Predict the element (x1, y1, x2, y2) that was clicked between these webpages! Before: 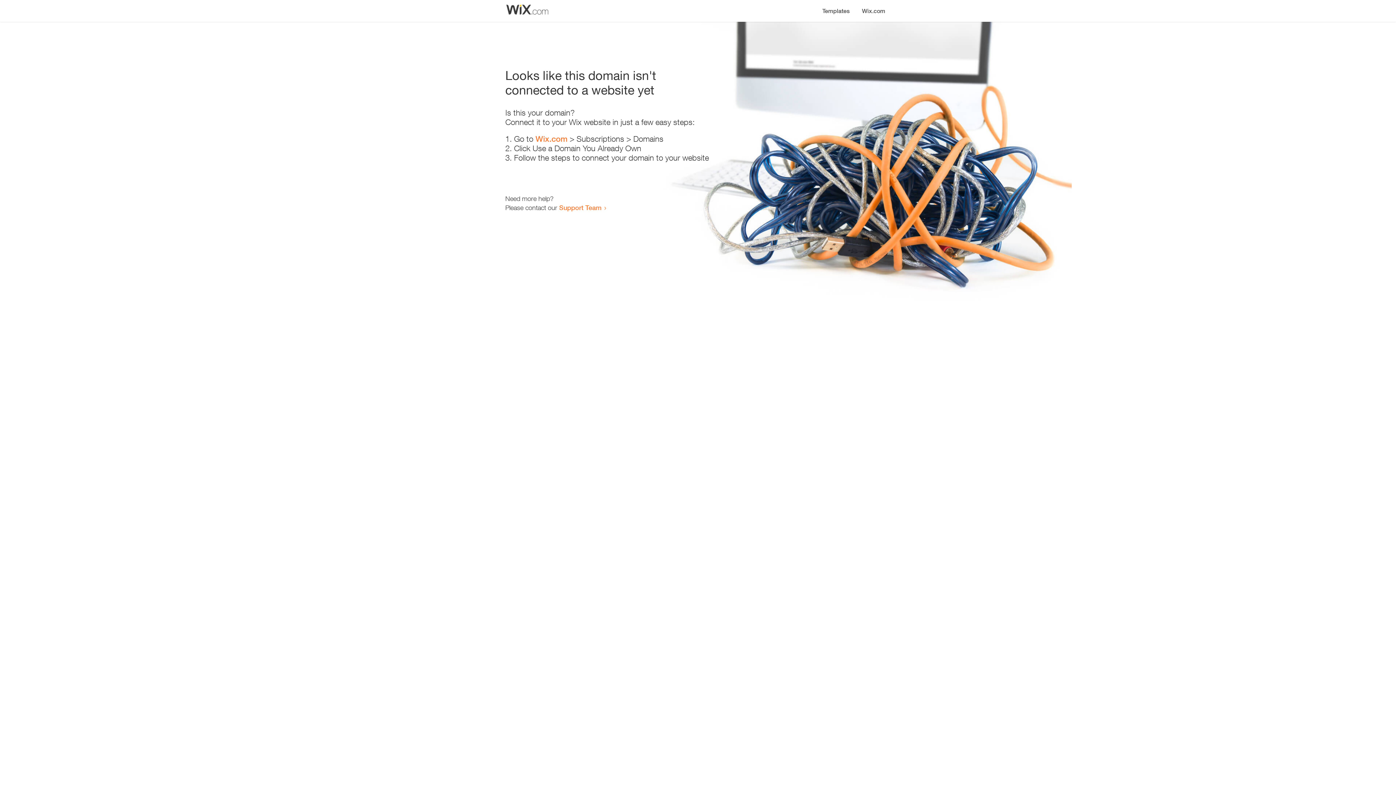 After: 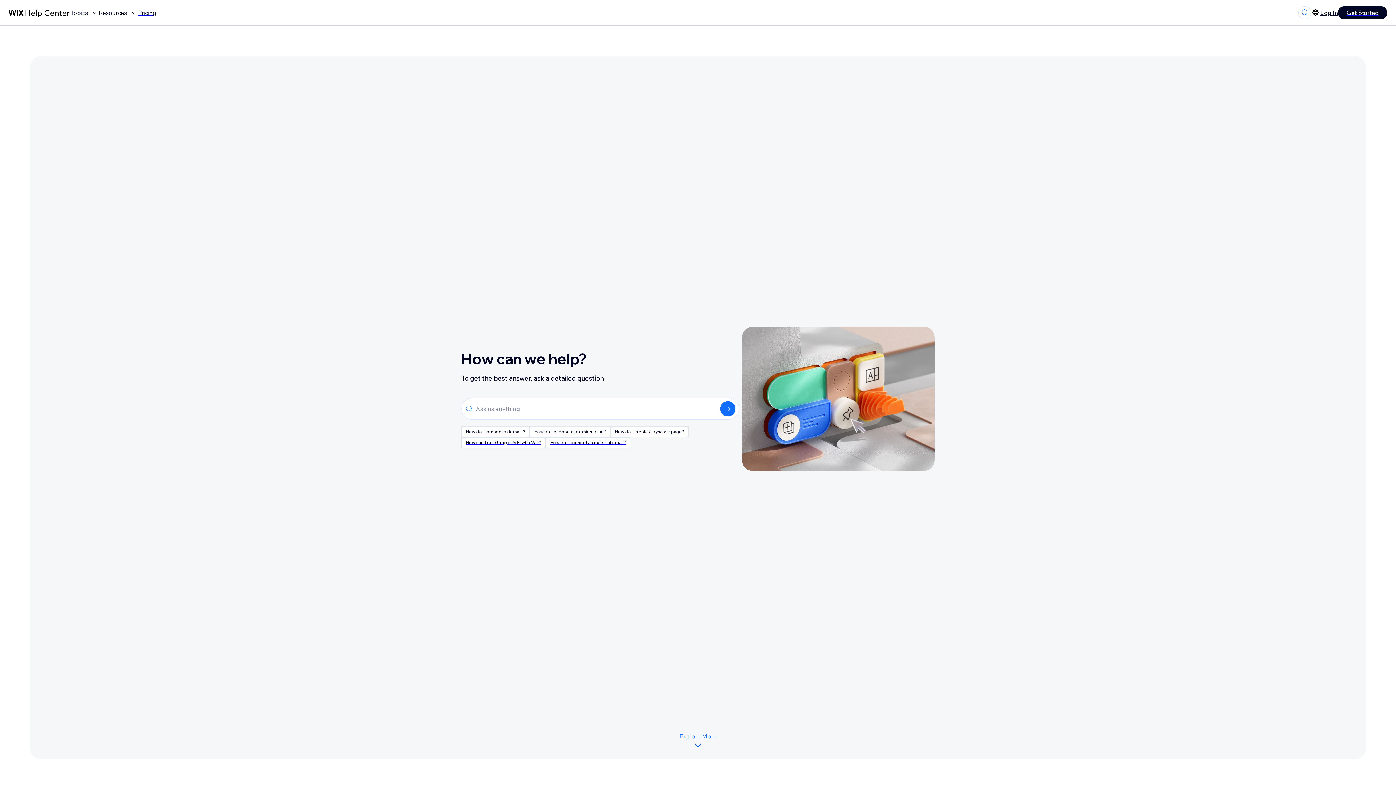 Action: label: Support Team bbox: (559, 203, 601, 211)